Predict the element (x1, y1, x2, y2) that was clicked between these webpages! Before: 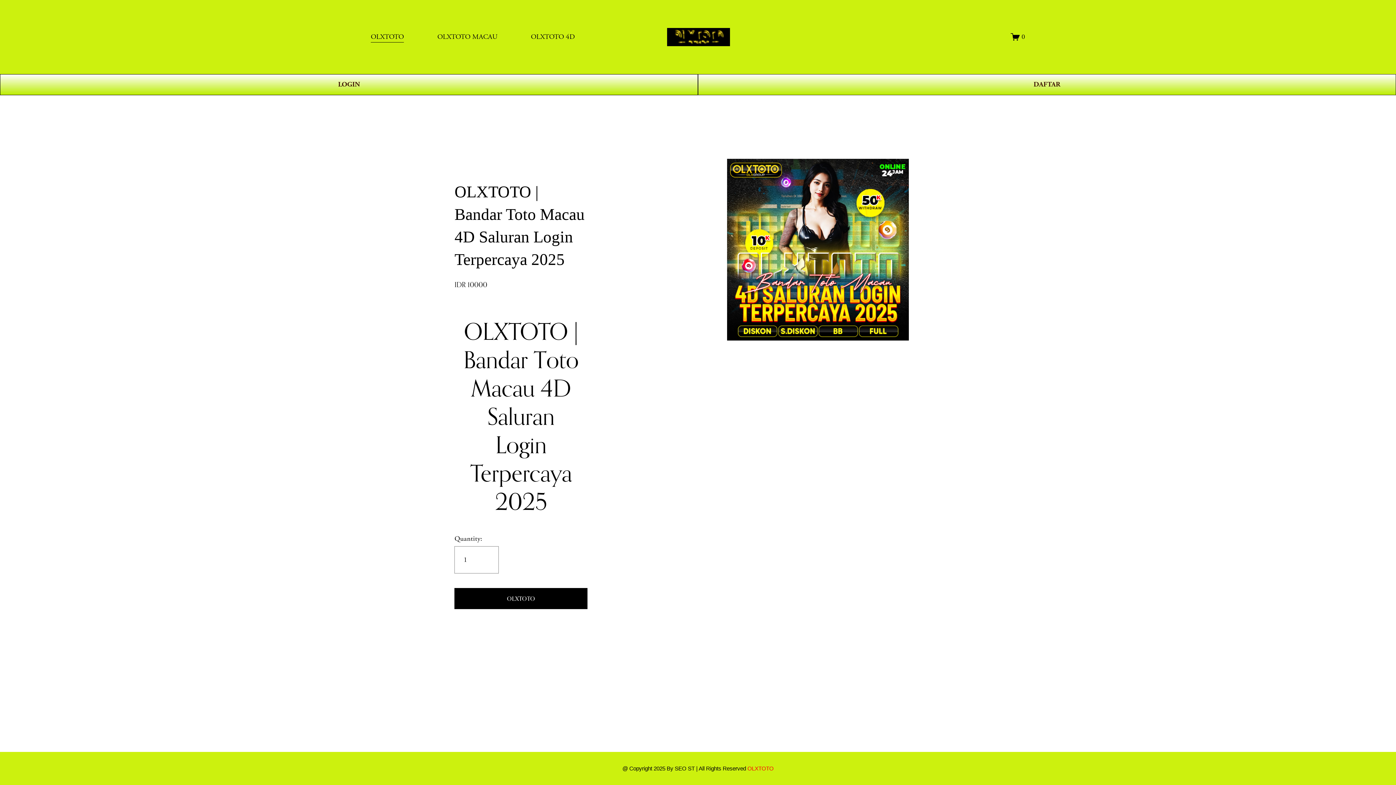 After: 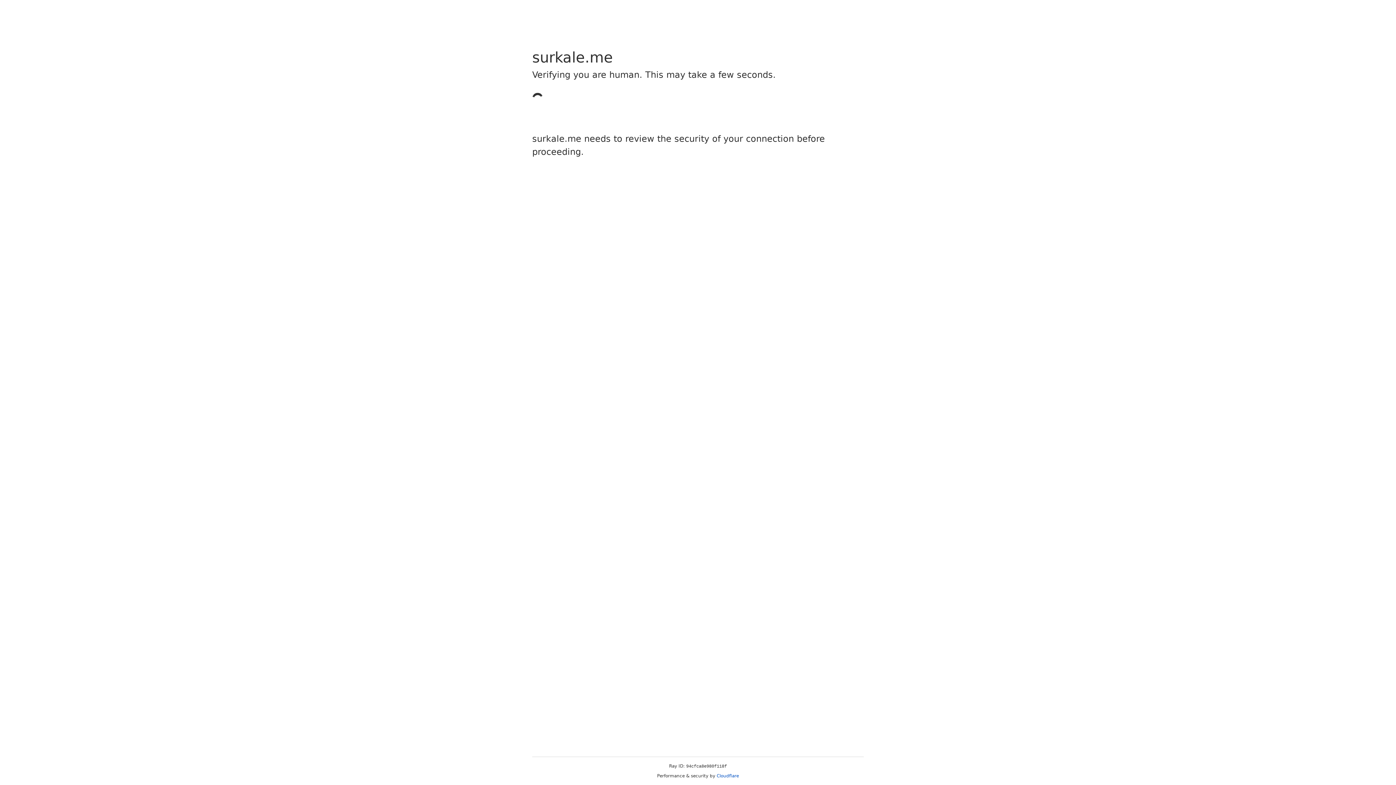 Action: bbox: (698, 74, 1396, 95) label: DAFTAR